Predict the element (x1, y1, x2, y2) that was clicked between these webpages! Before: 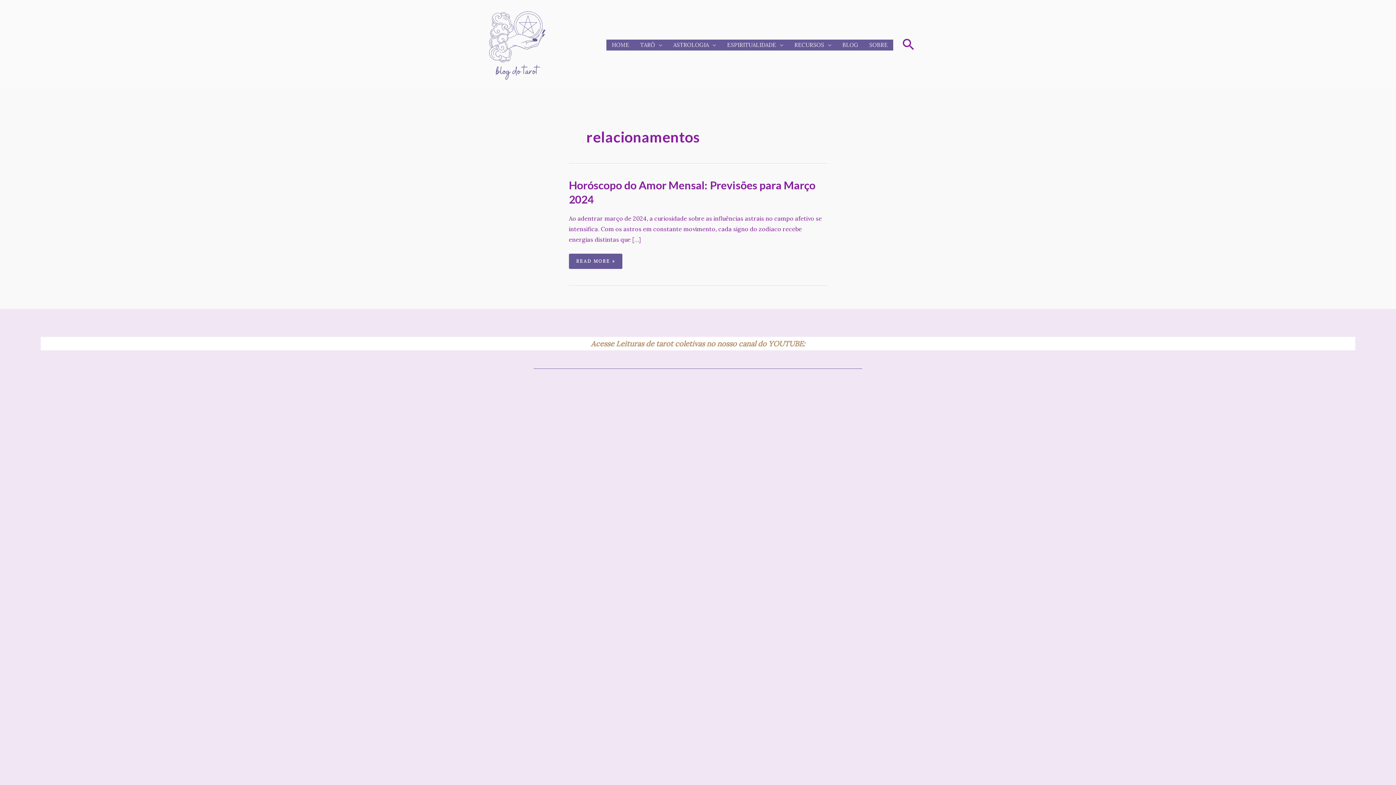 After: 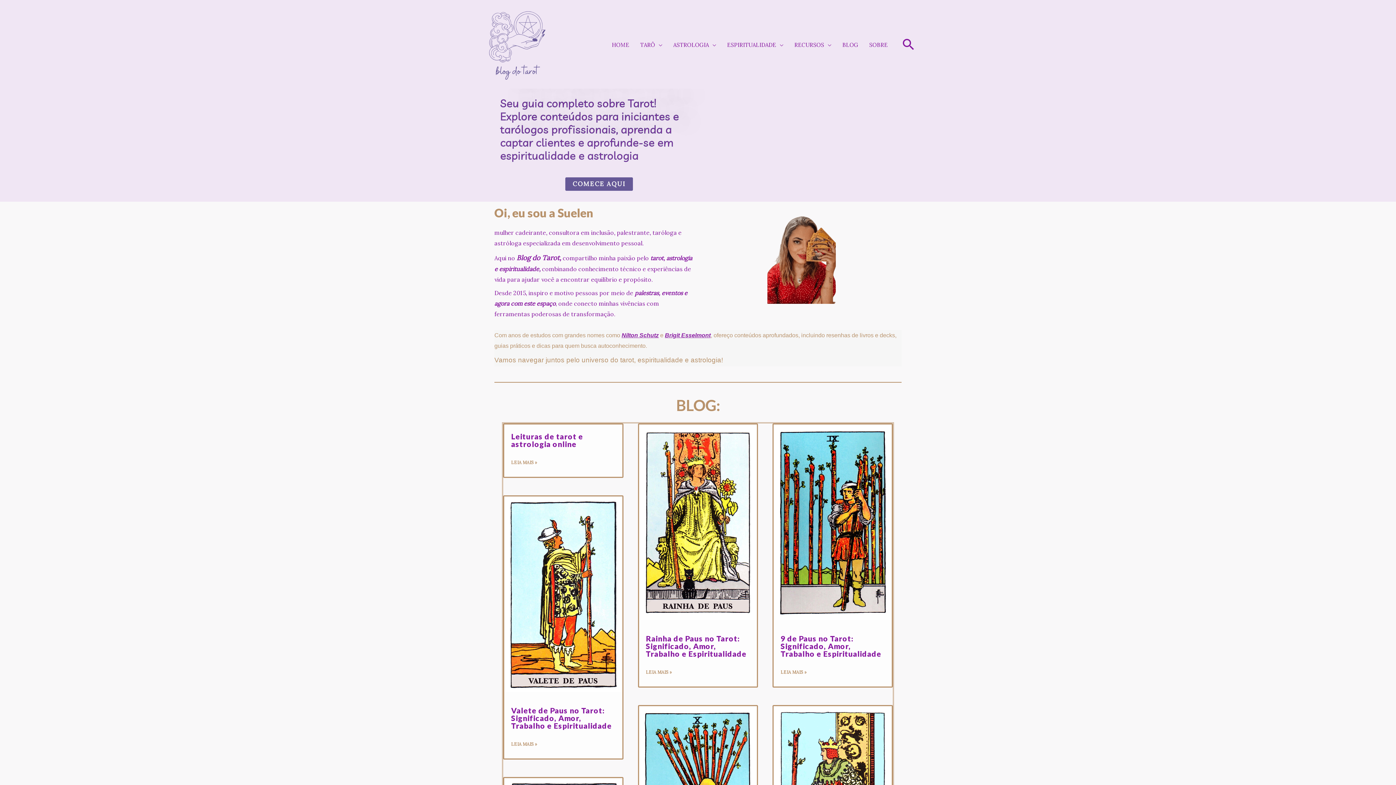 Action: label: HOME bbox: (606, 39, 634, 50)